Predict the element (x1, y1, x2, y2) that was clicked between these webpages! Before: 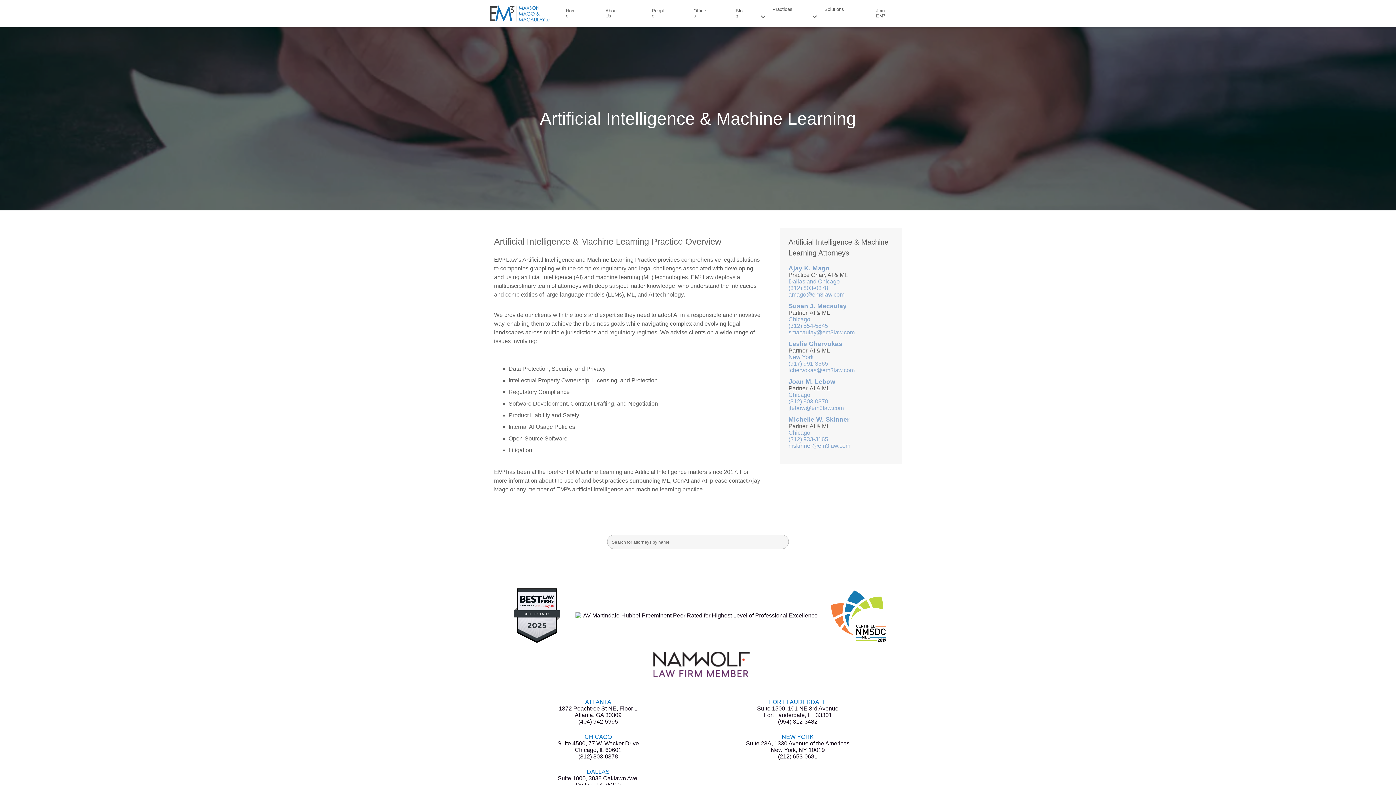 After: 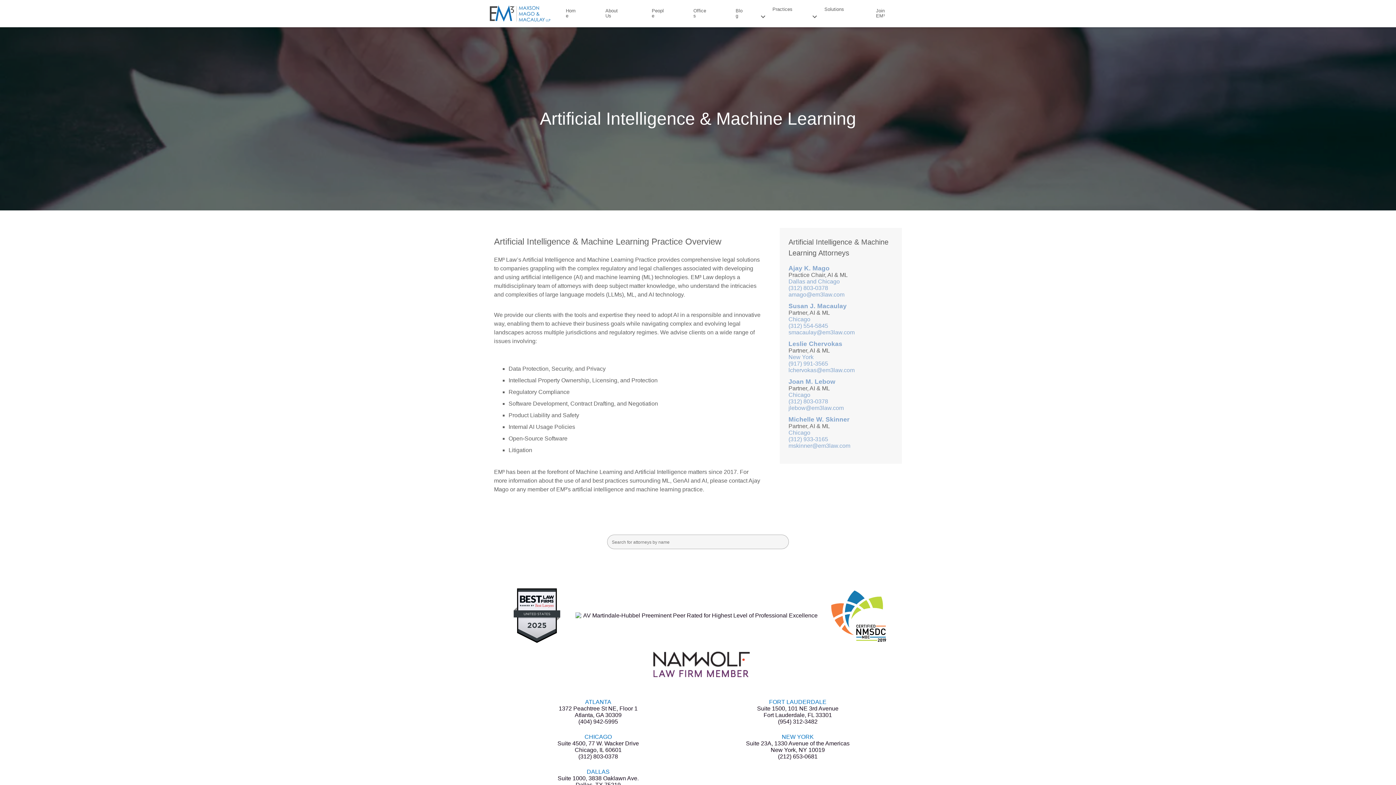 Action: bbox: (741, 718, 854, 725) label: (954) 312-3482